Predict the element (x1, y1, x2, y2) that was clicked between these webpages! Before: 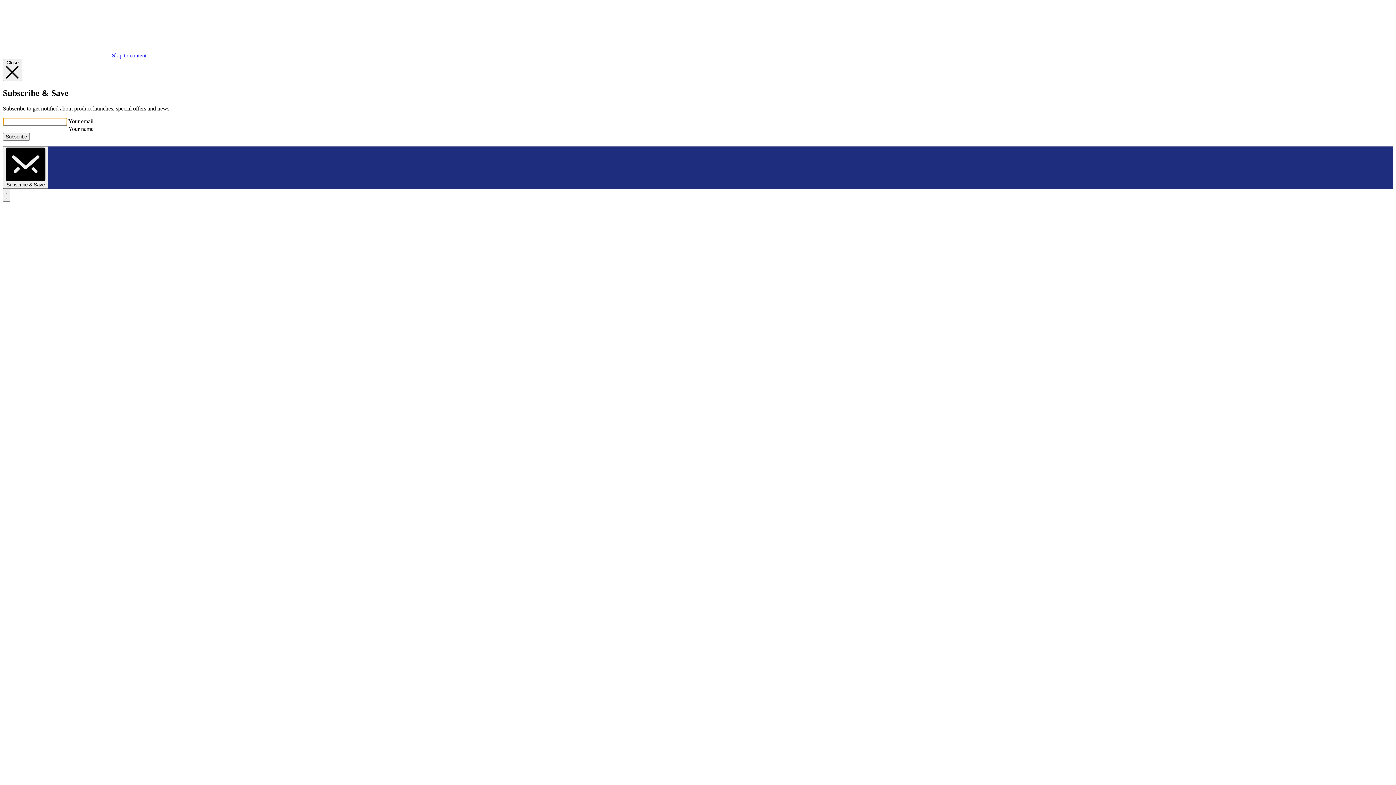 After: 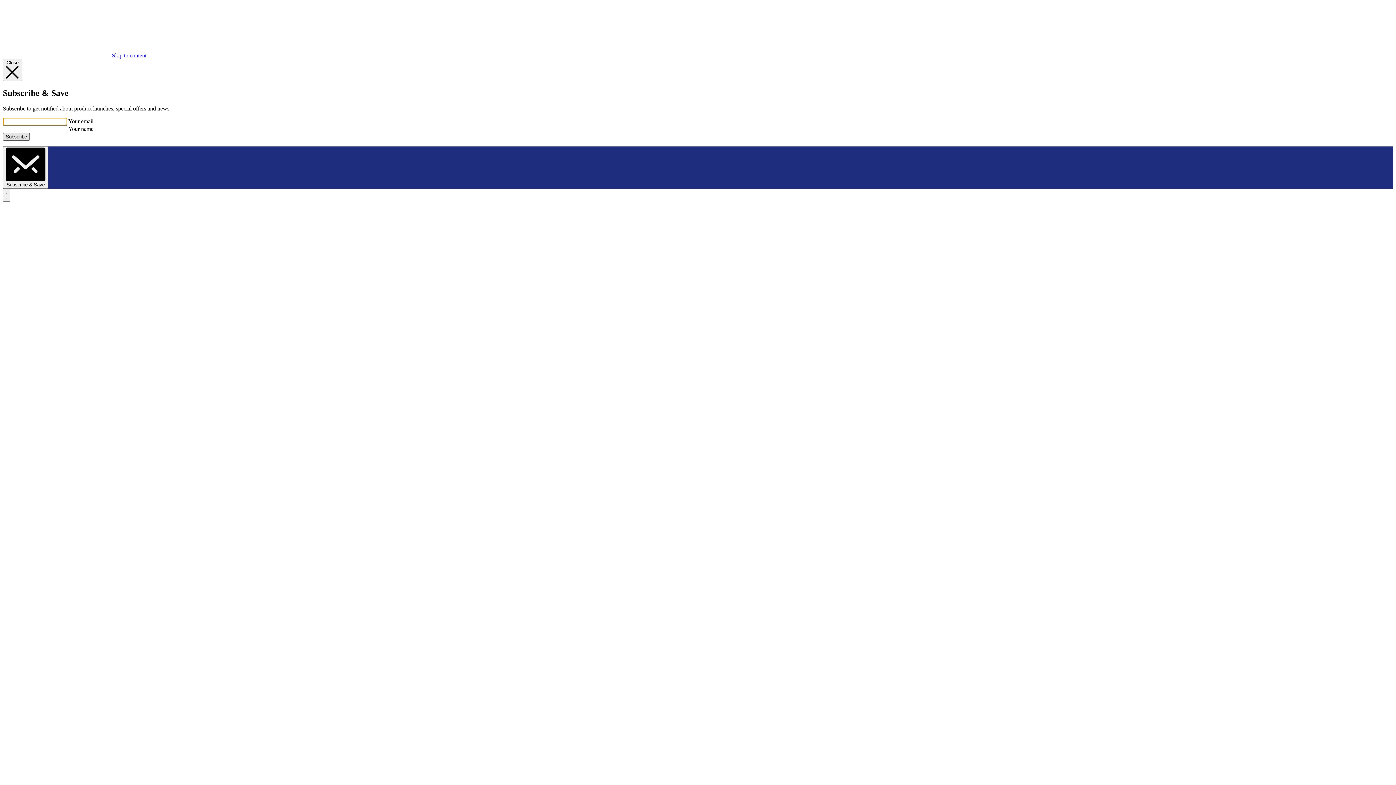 Action: label: Subscribe bbox: (2, 133, 29, 140)